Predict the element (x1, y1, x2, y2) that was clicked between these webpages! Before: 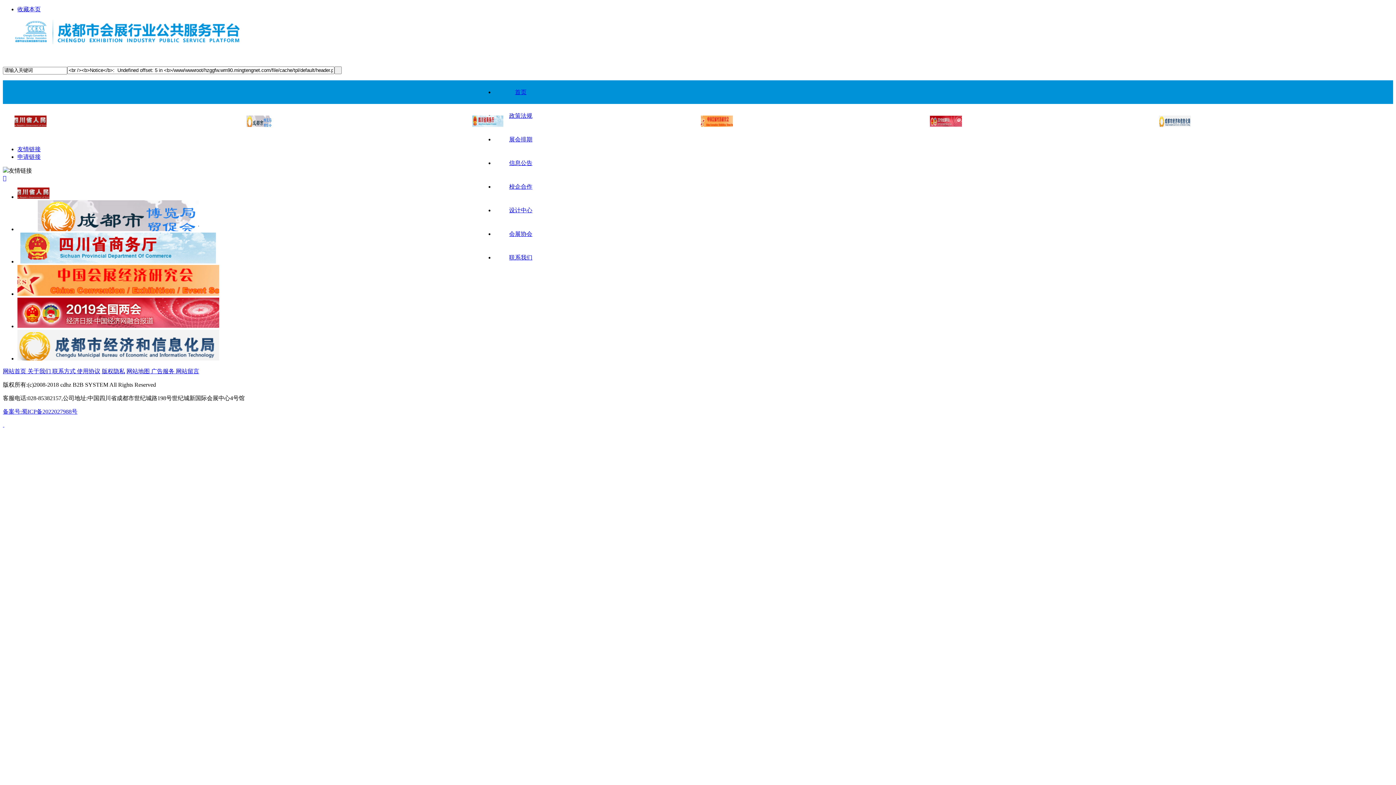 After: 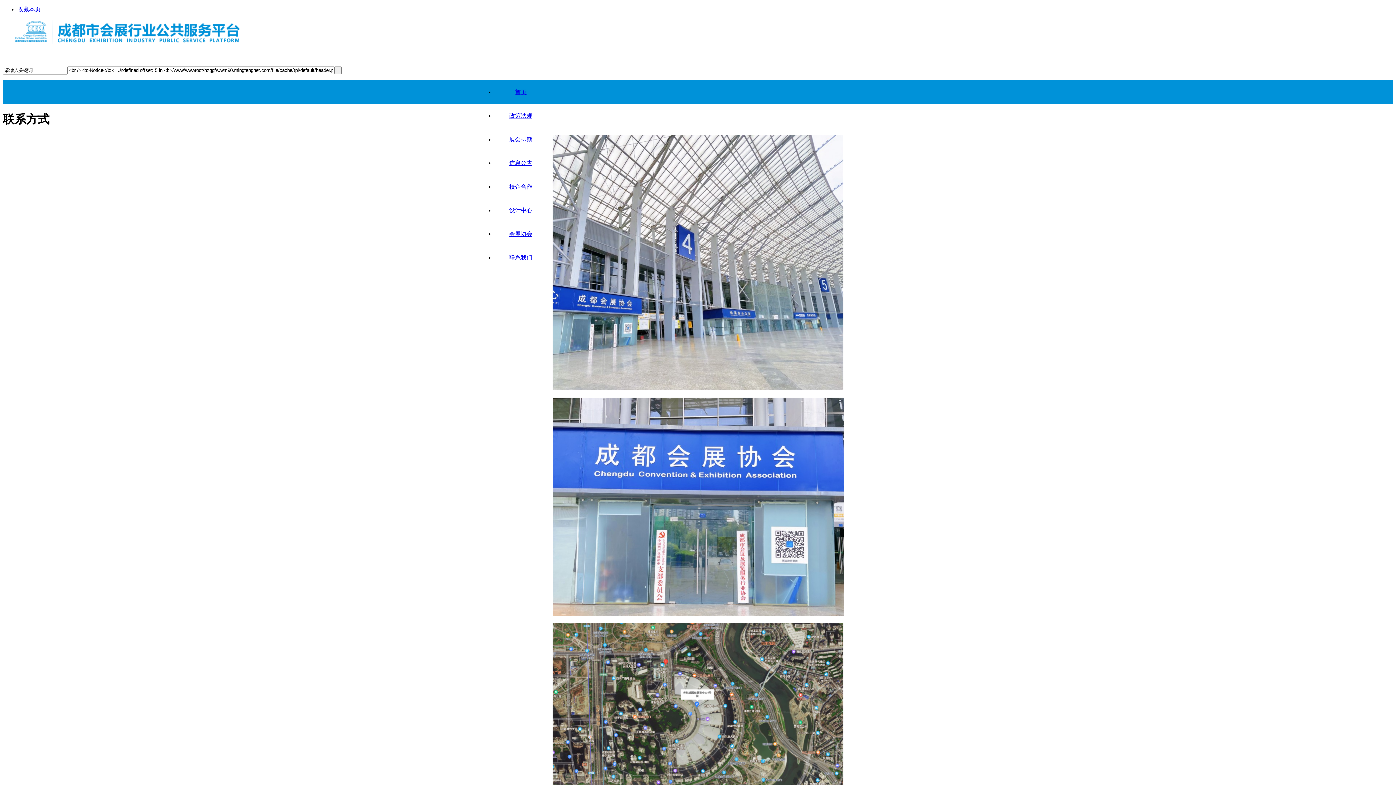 Action: label: 联系我们 bbox: (509, 254, 532, 260)